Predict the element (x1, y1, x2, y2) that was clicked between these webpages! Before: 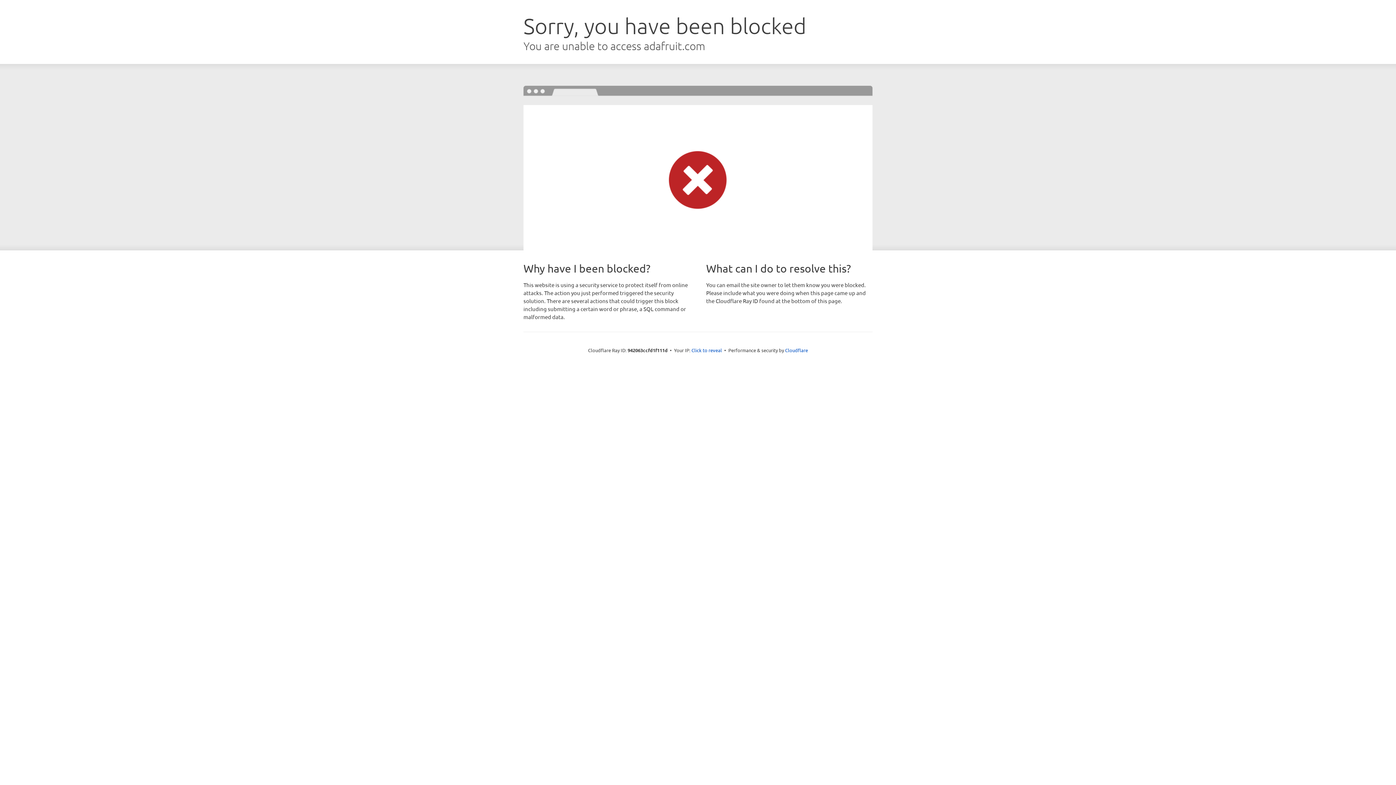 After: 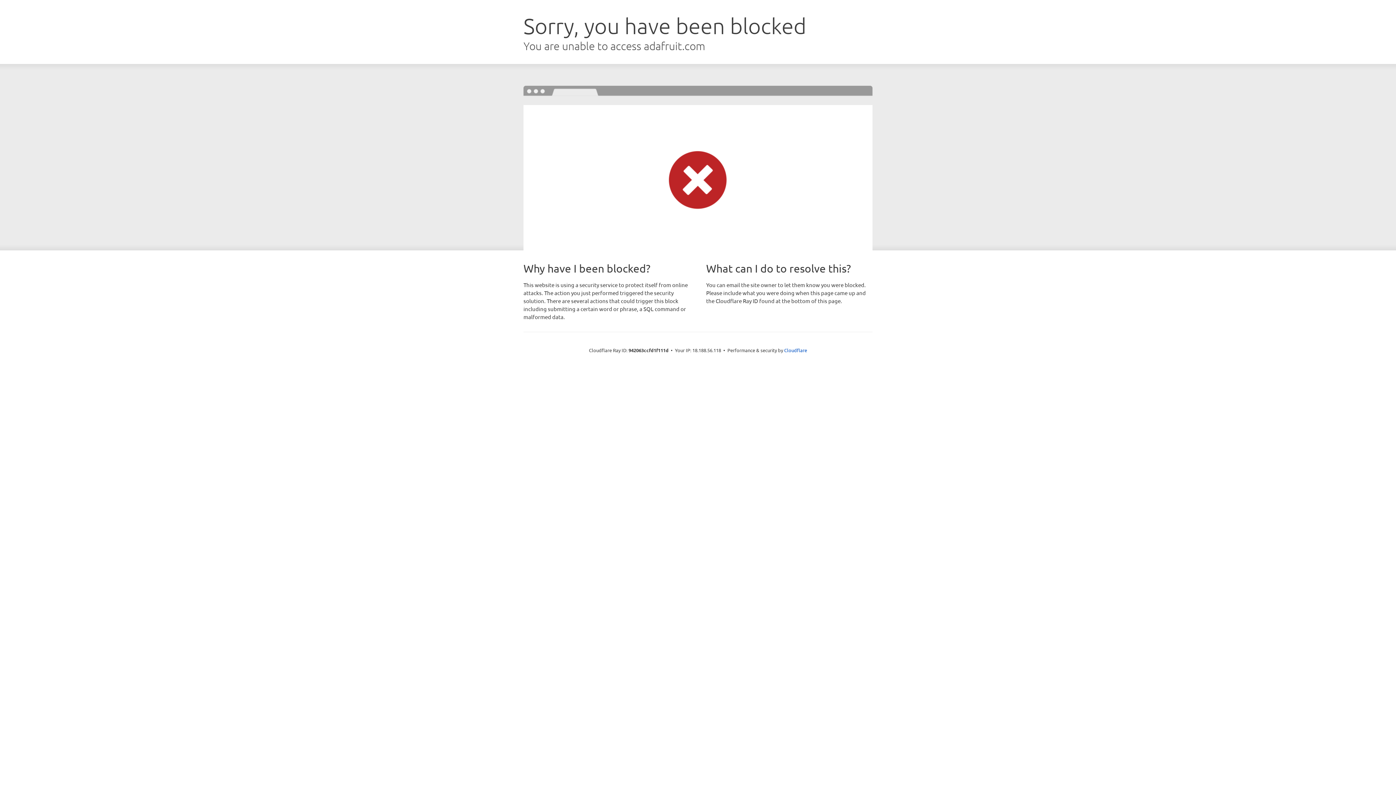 Action: bbox: (691, 346, 722, 353) label: Click to reveal